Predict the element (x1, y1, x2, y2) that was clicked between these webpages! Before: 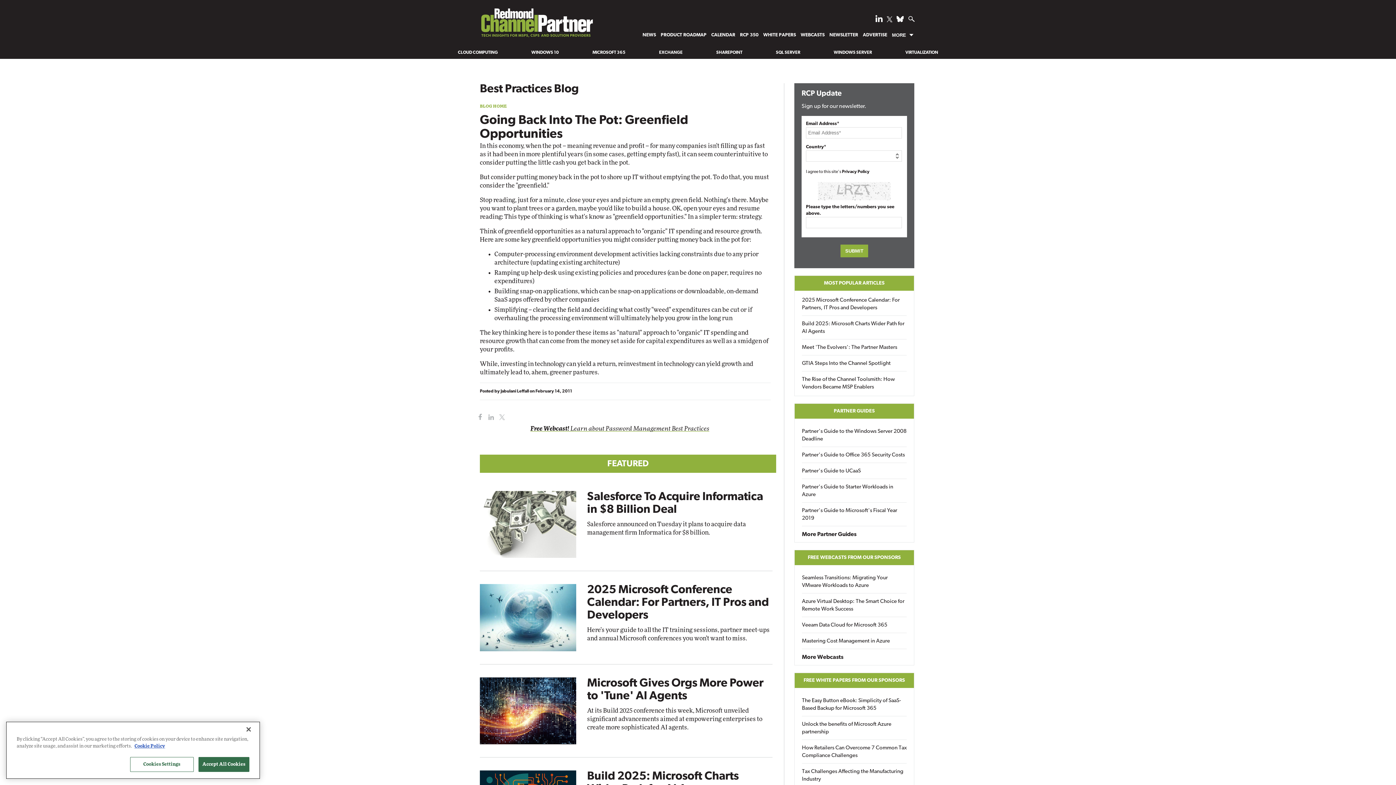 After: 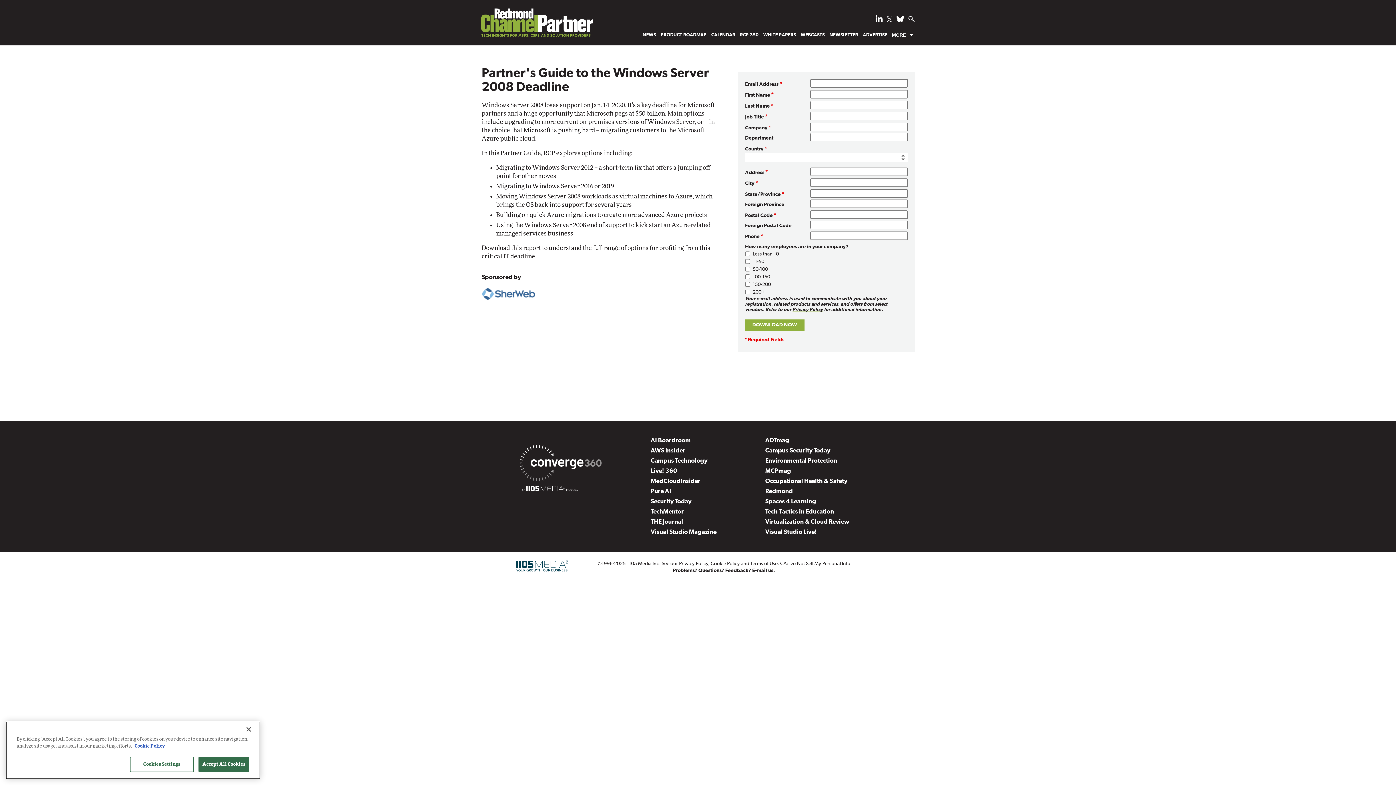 Action: bbox: (802, 428, 906, 443) label: Partner's Guide to the Windows Server 2008 Deadline